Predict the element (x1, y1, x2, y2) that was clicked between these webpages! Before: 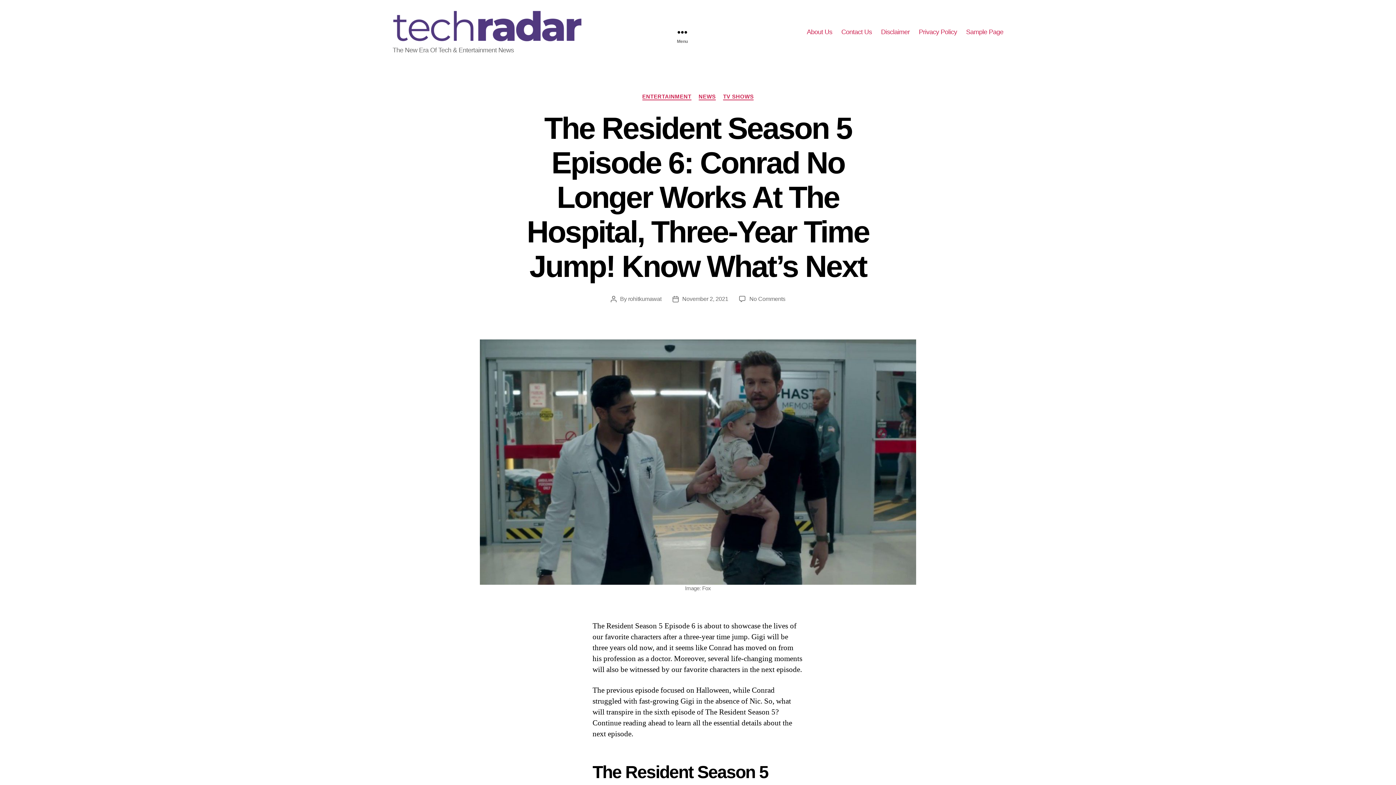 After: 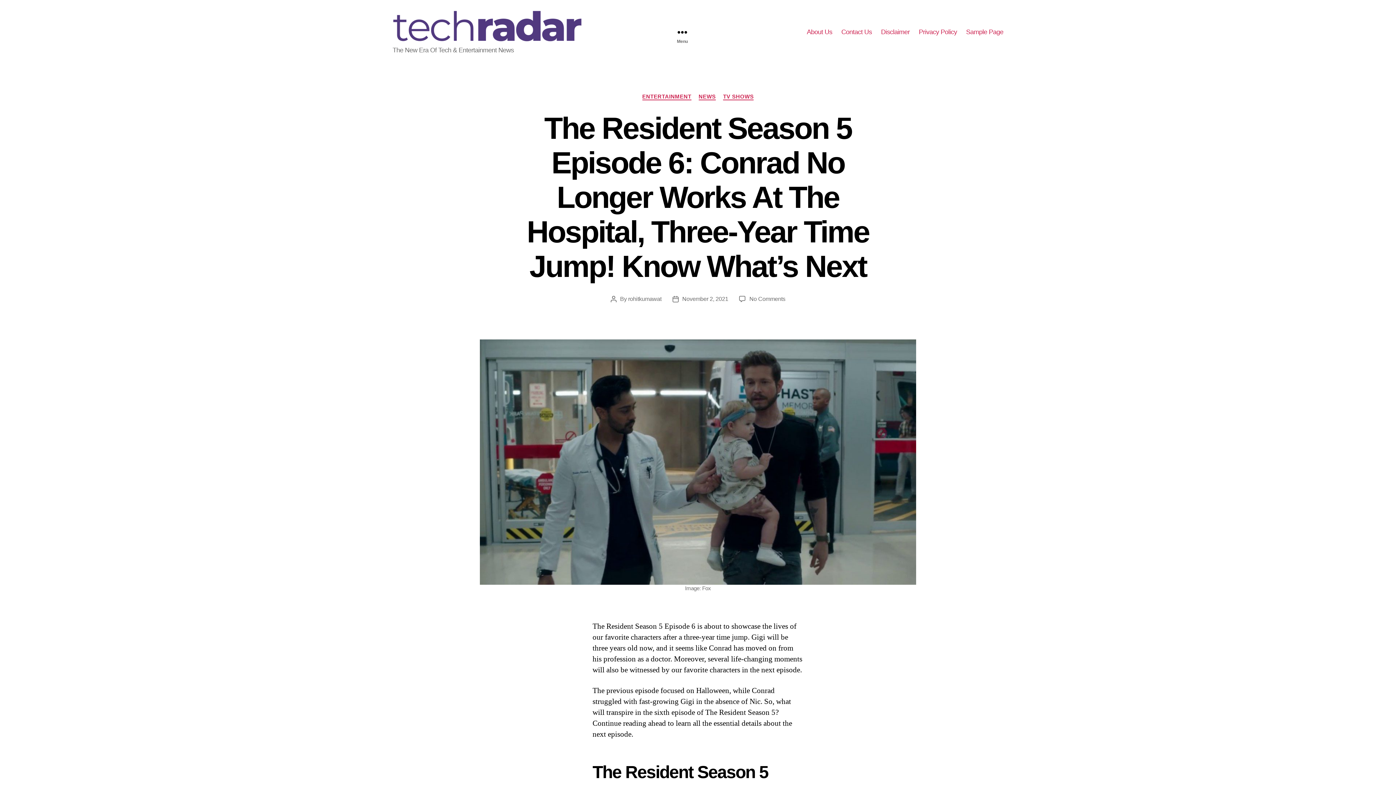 Action: label: November 2, 2021 bbox: (682, 296, 728, 302)